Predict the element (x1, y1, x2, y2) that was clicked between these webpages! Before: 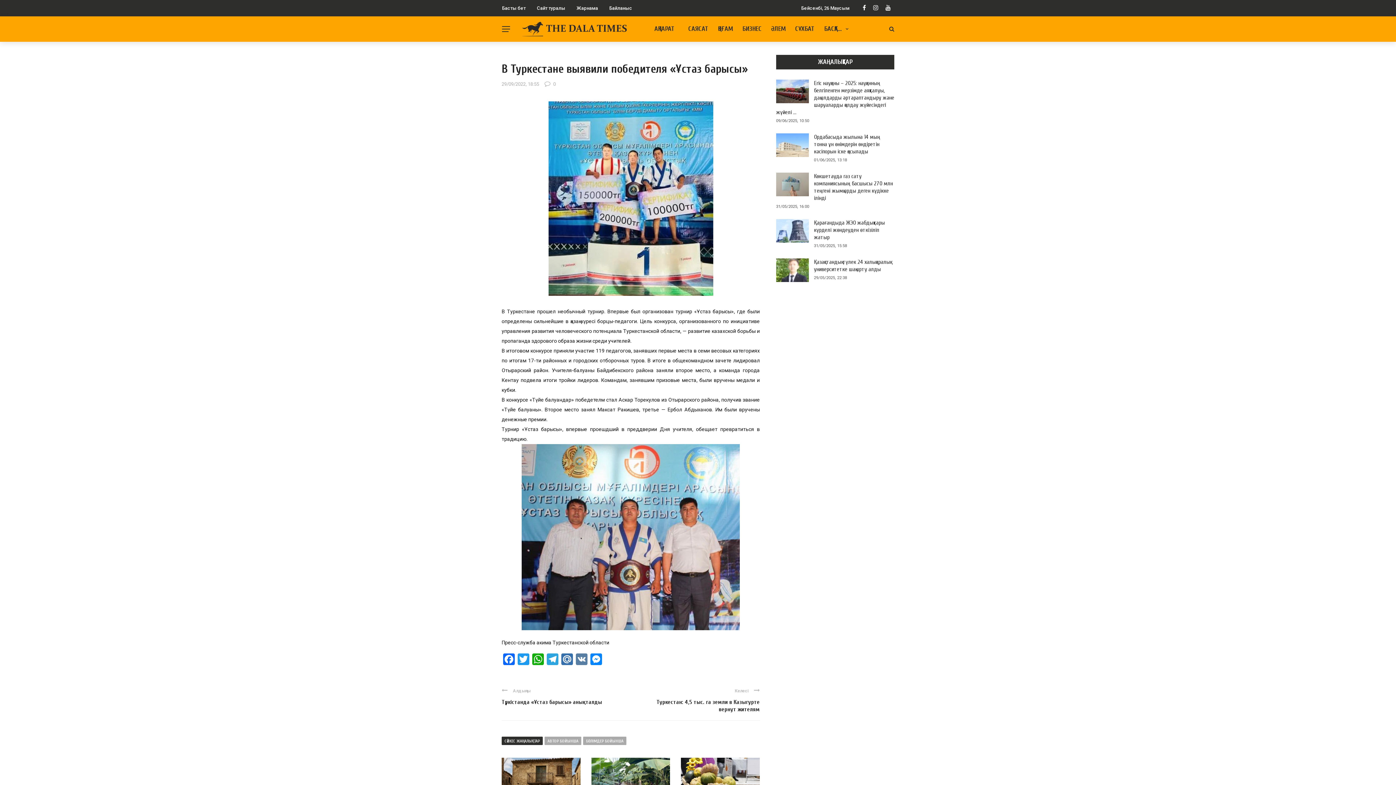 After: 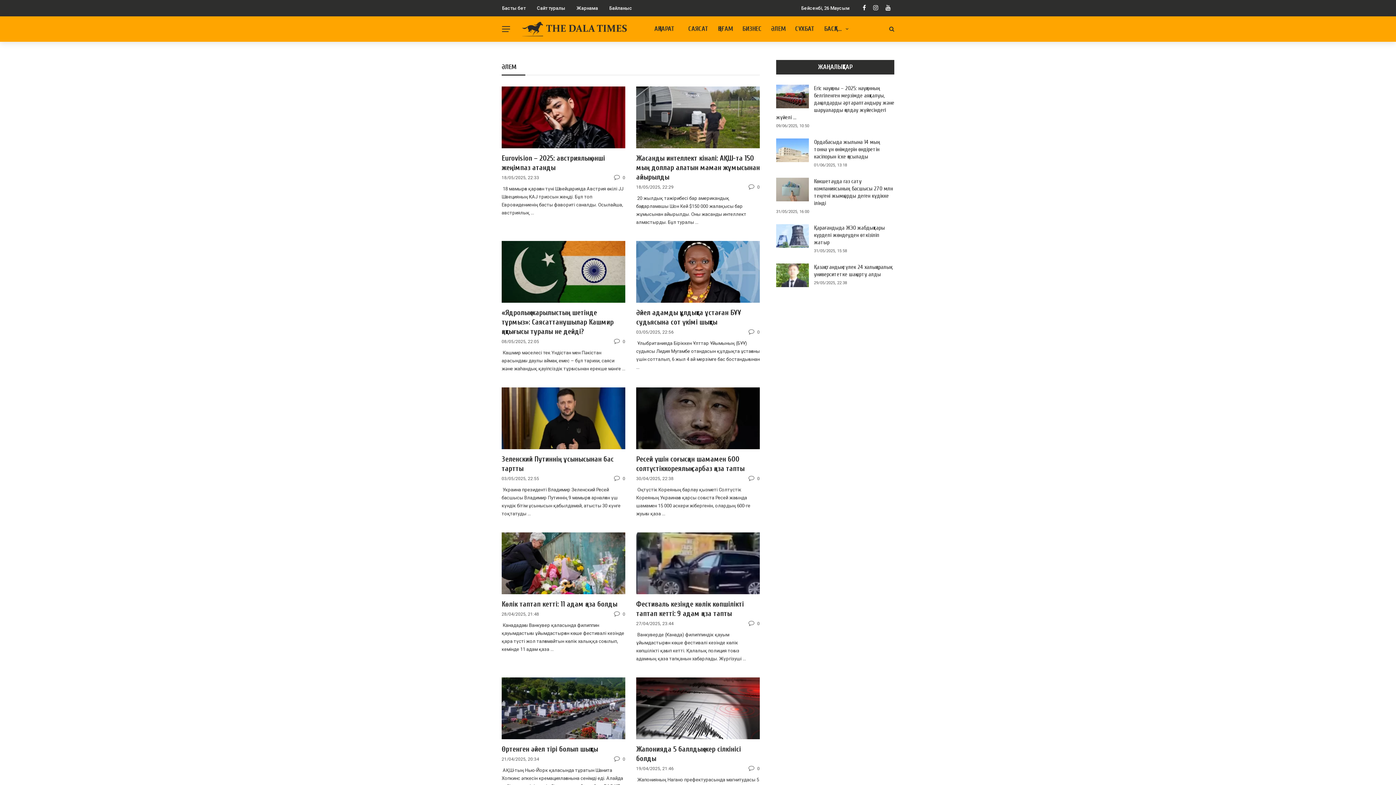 Action: label: ӘЛЕМ bbox: (766, 16, 790, 41)